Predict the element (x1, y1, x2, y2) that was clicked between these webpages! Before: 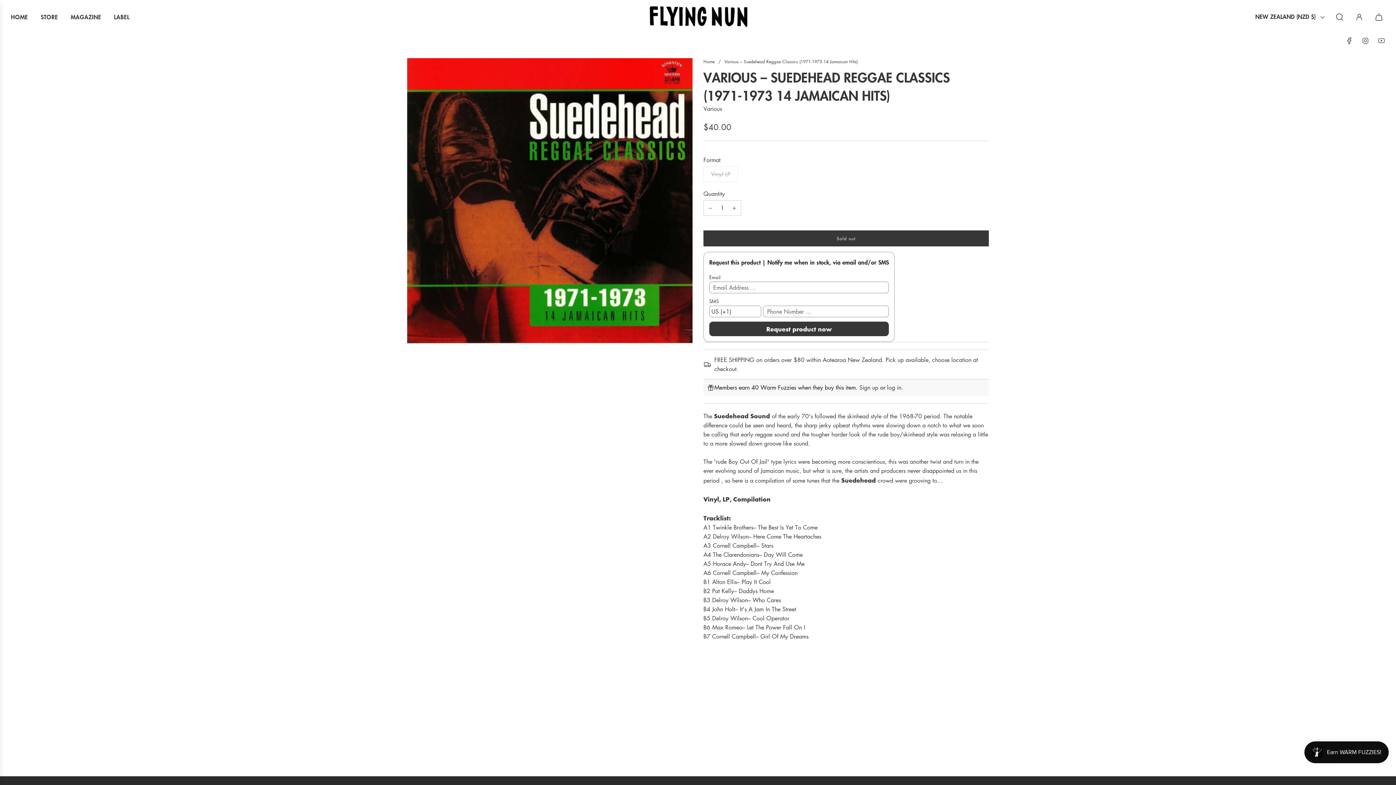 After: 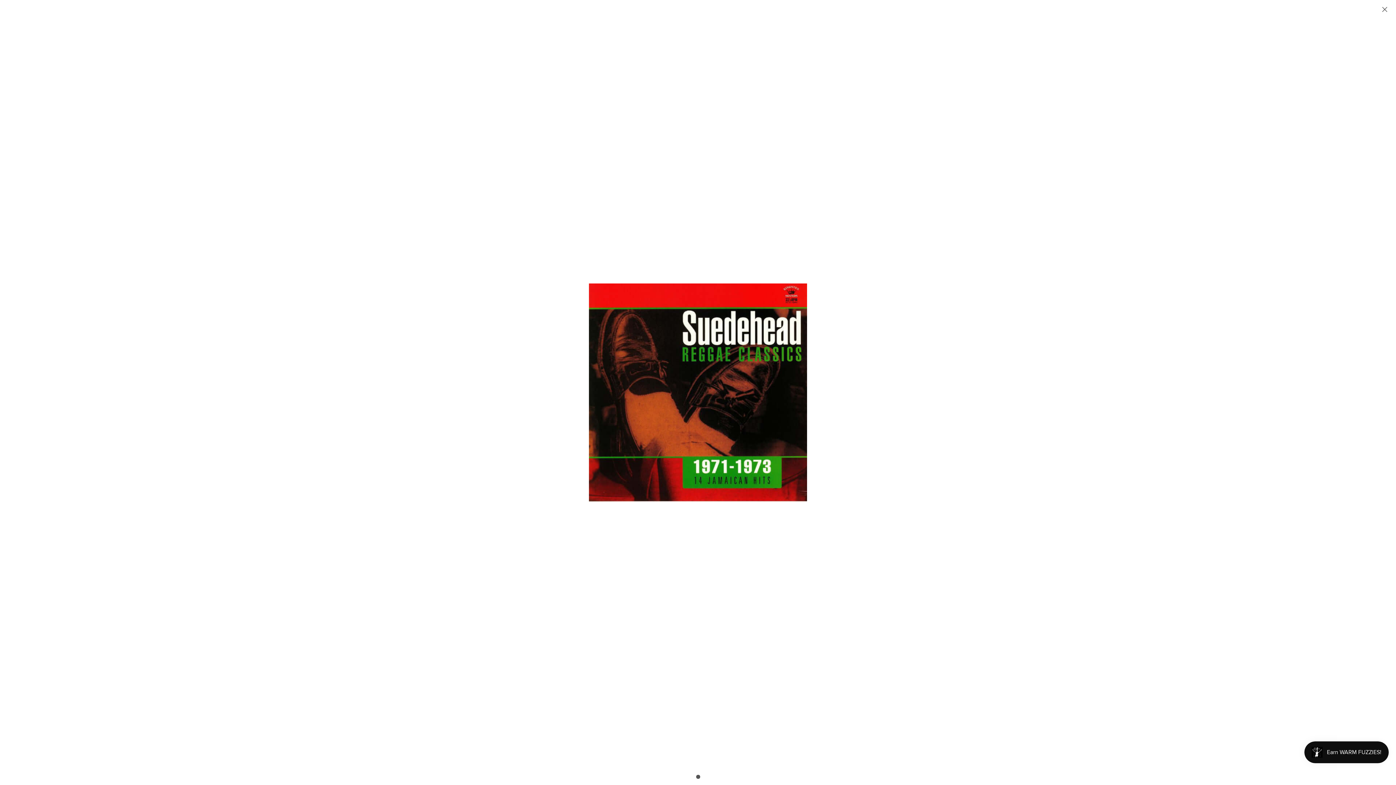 Action: bbox: (407, 337, 692, 345)